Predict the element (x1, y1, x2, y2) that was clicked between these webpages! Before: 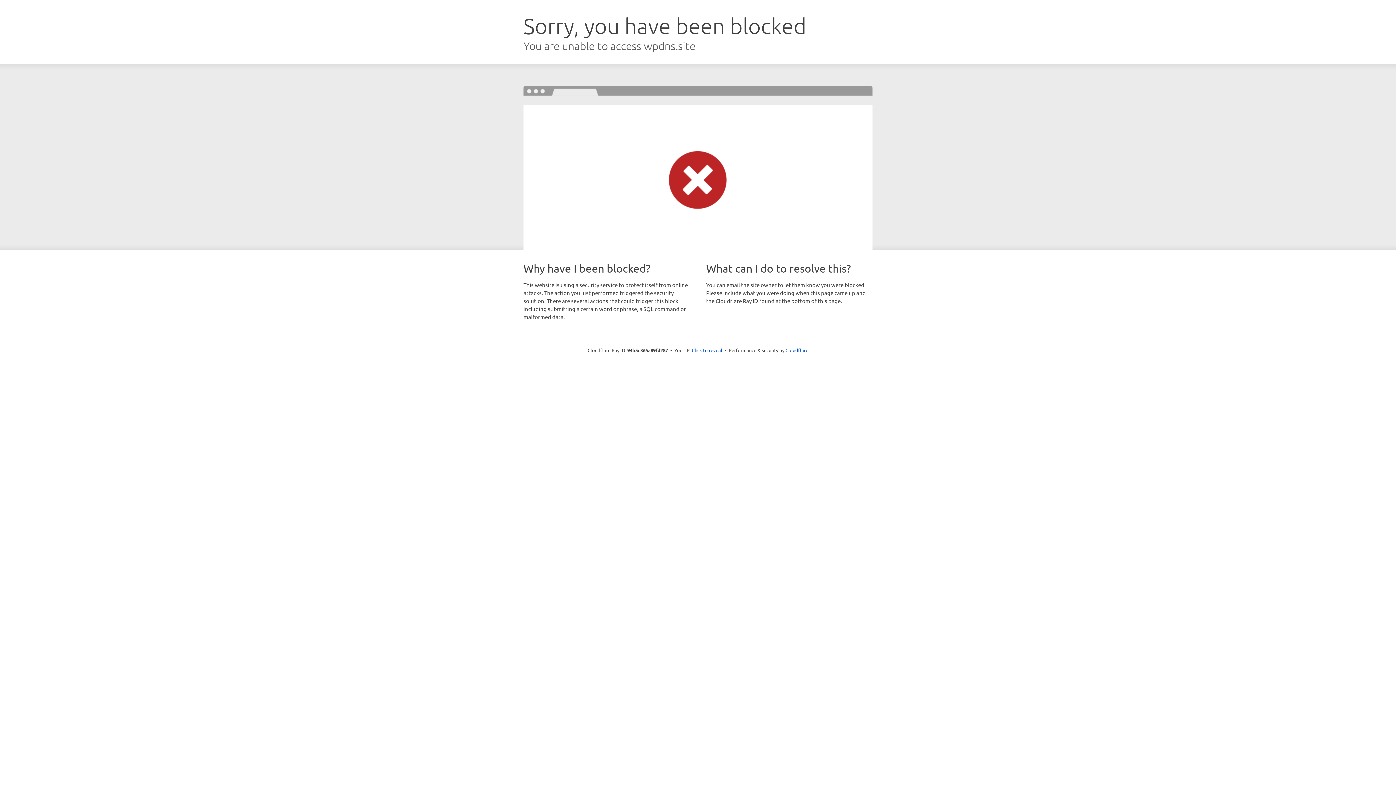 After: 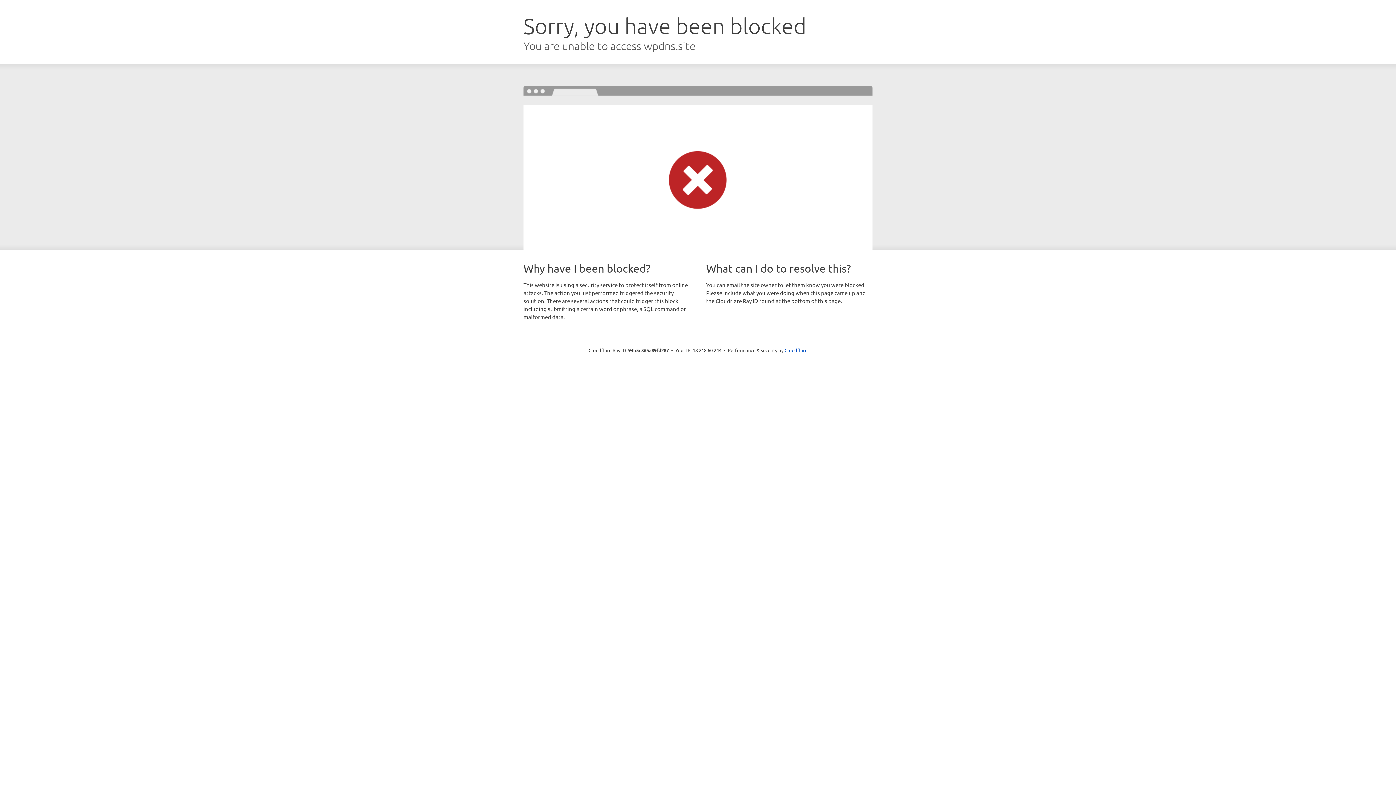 Action: bbox: (692, 346, 722, 353) label: Click to reveal